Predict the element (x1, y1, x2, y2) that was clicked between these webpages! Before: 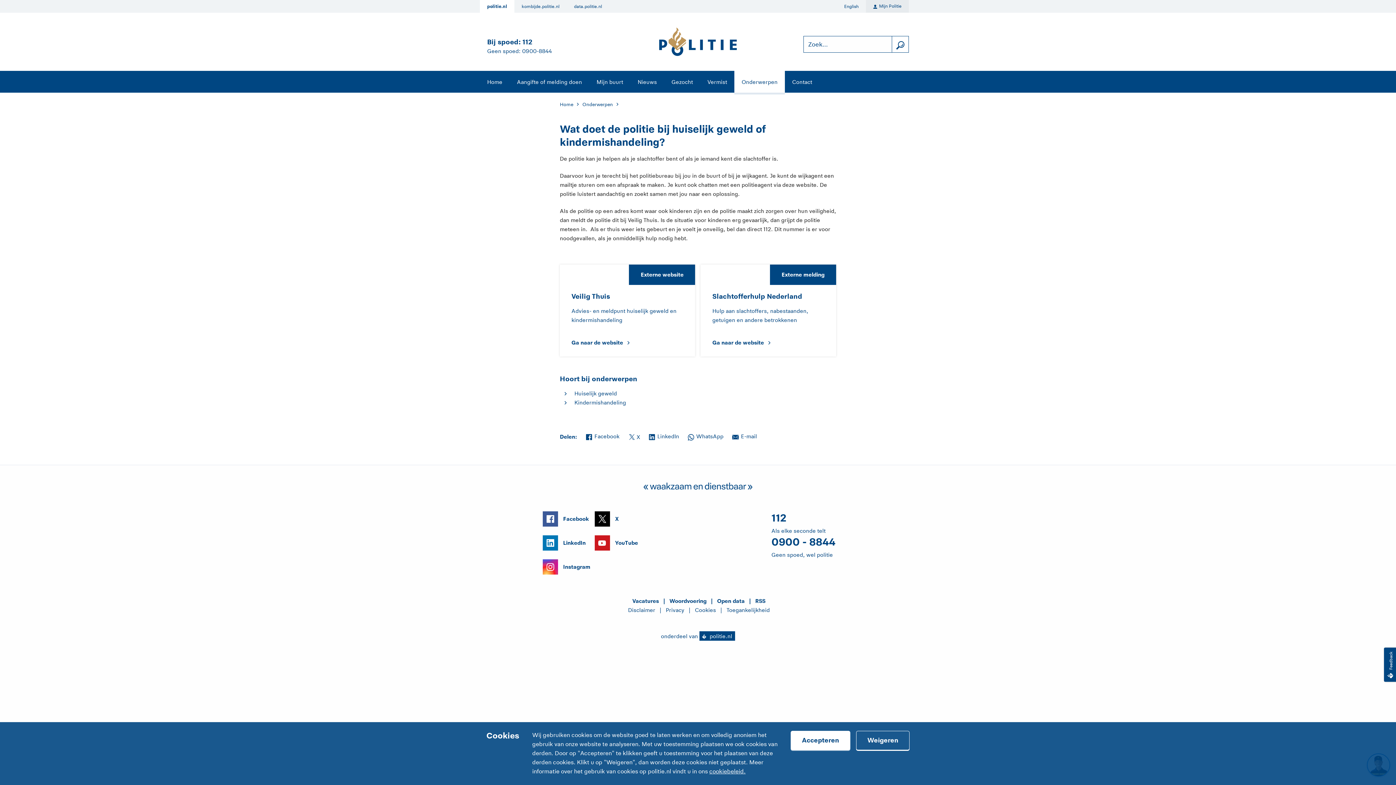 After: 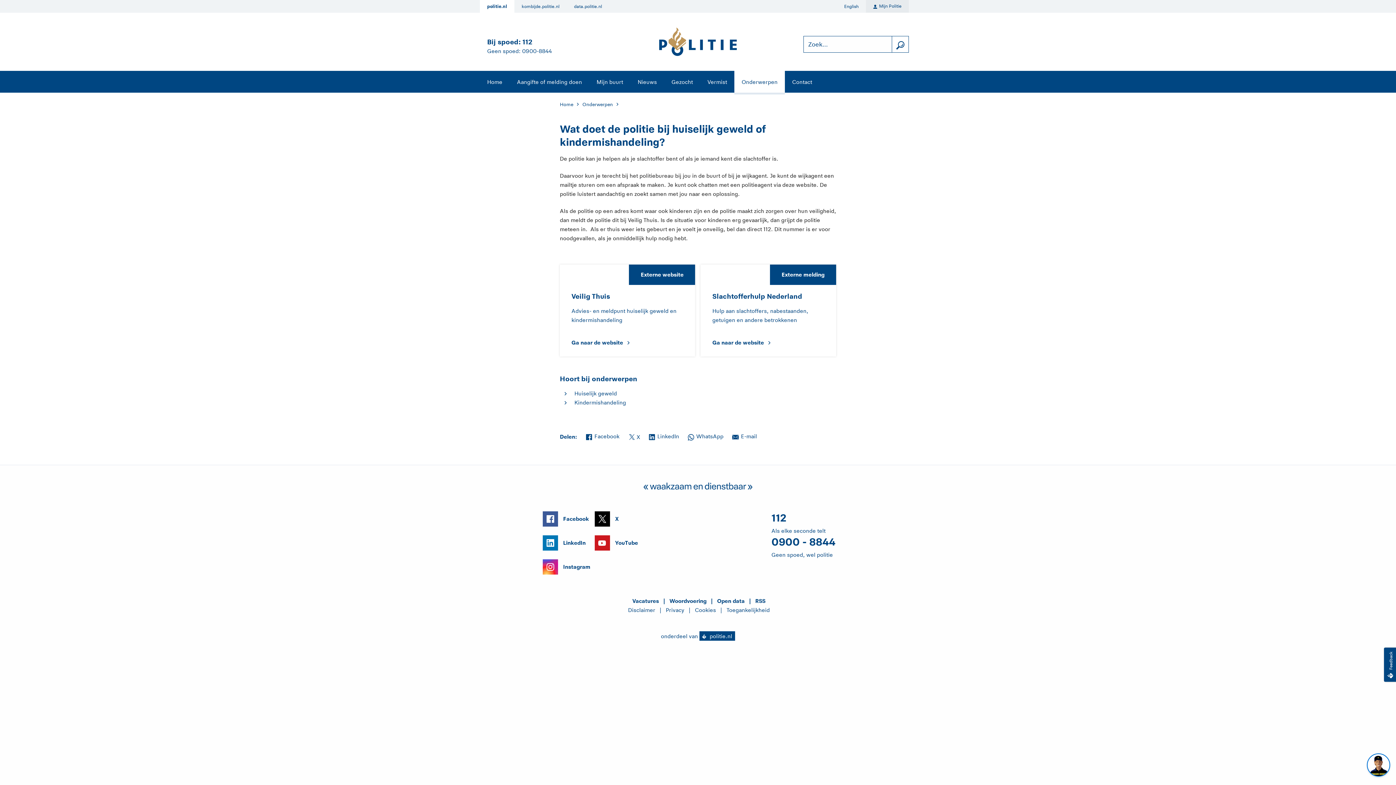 Action: label: Accepteren bbox: (790, 731, 850, 750)